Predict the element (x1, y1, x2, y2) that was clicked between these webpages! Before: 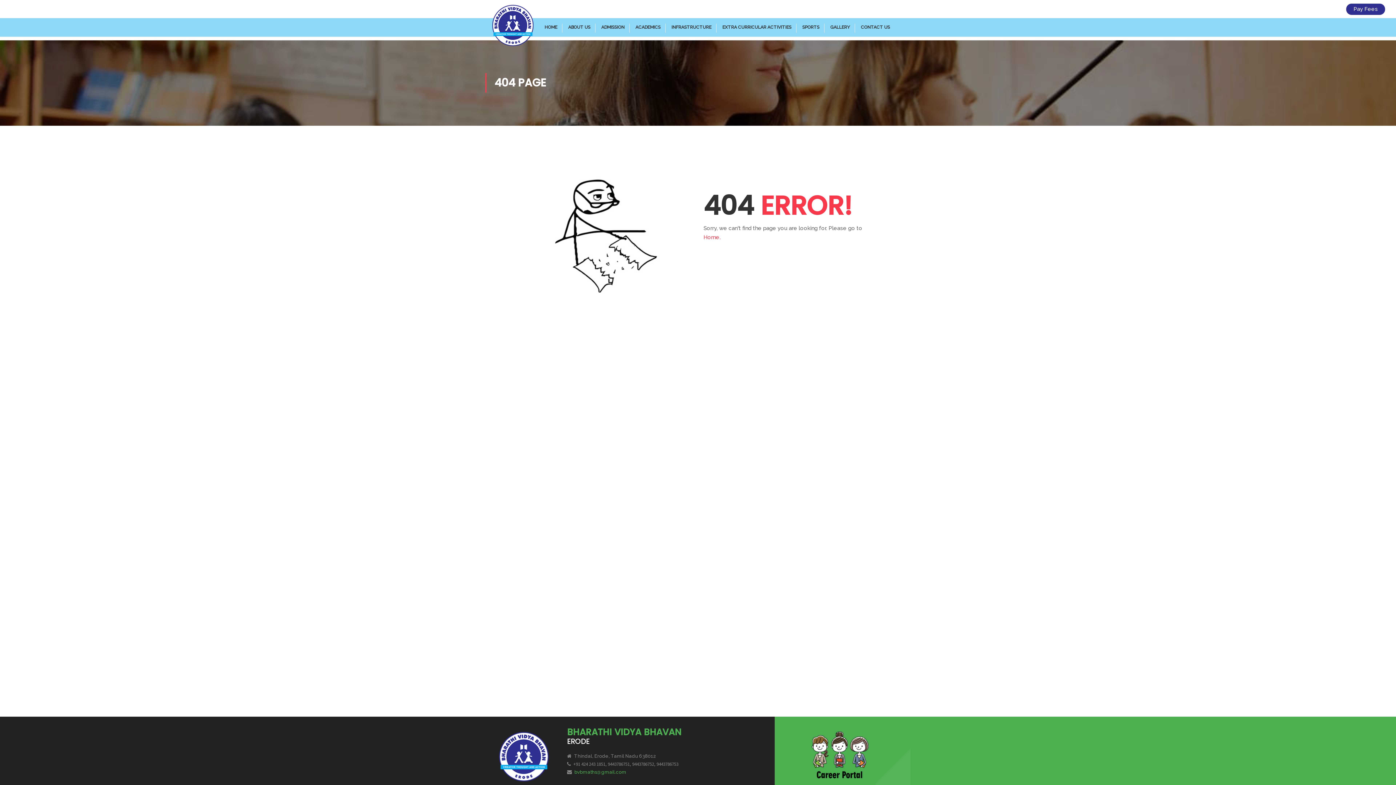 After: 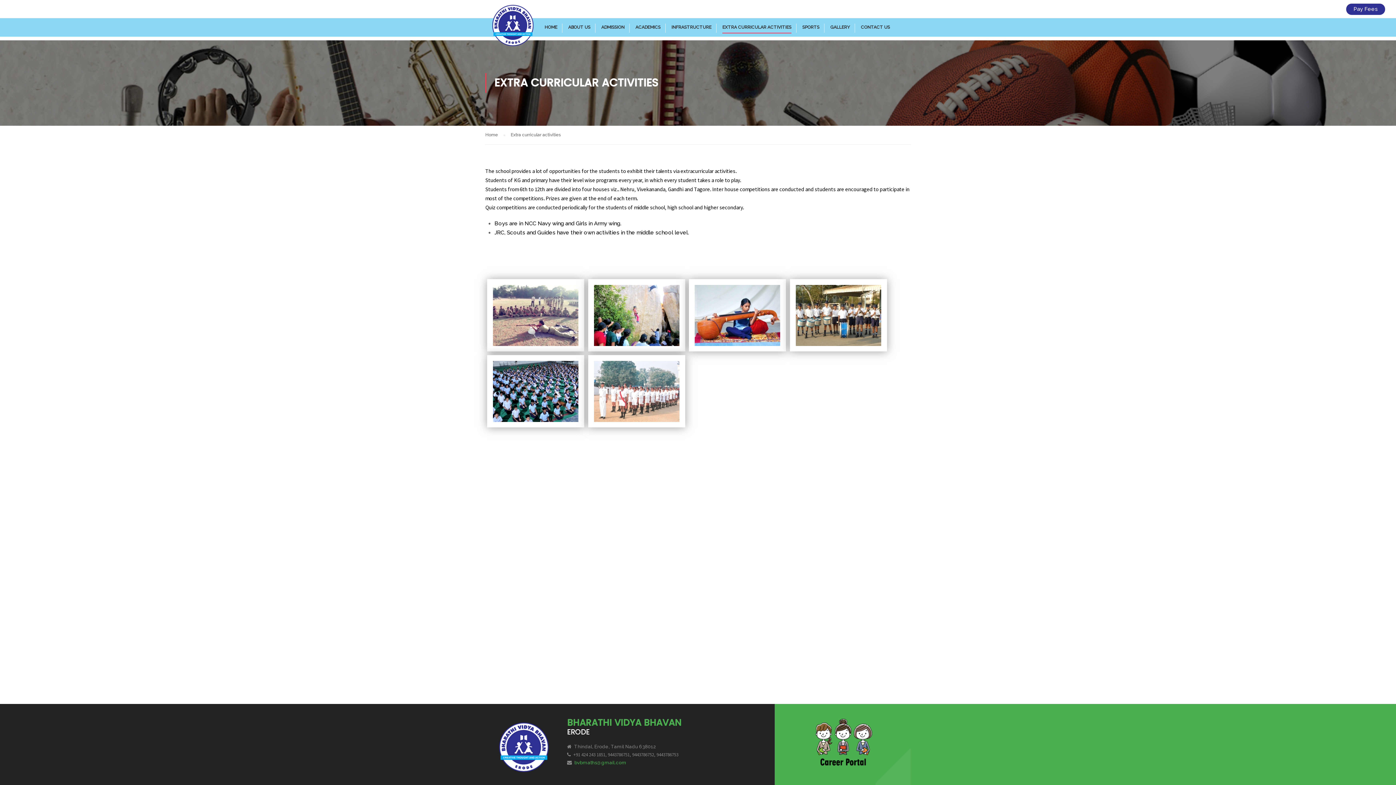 Action: label: EXTRA CURRICULAR ACTIVITIES bbox: (717, 18, 796, 34)